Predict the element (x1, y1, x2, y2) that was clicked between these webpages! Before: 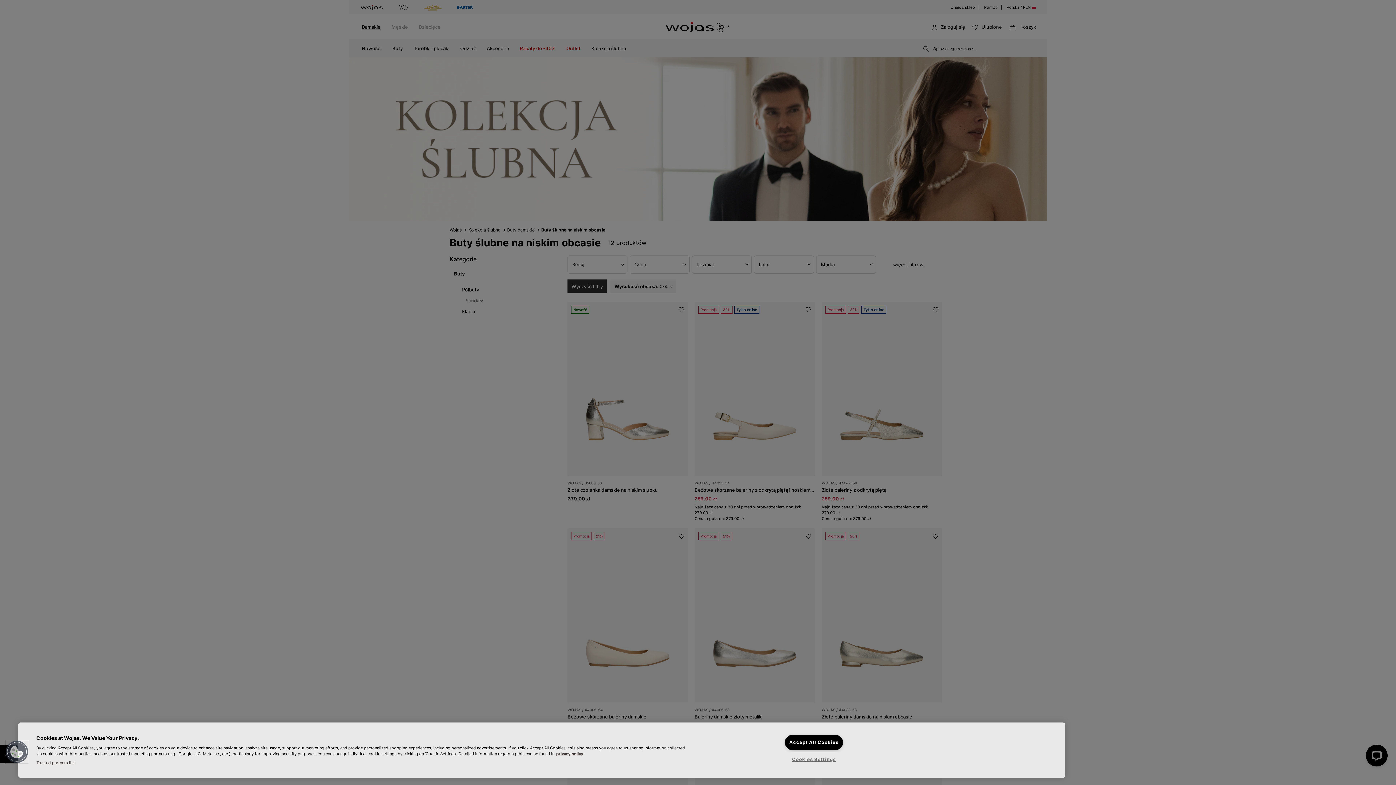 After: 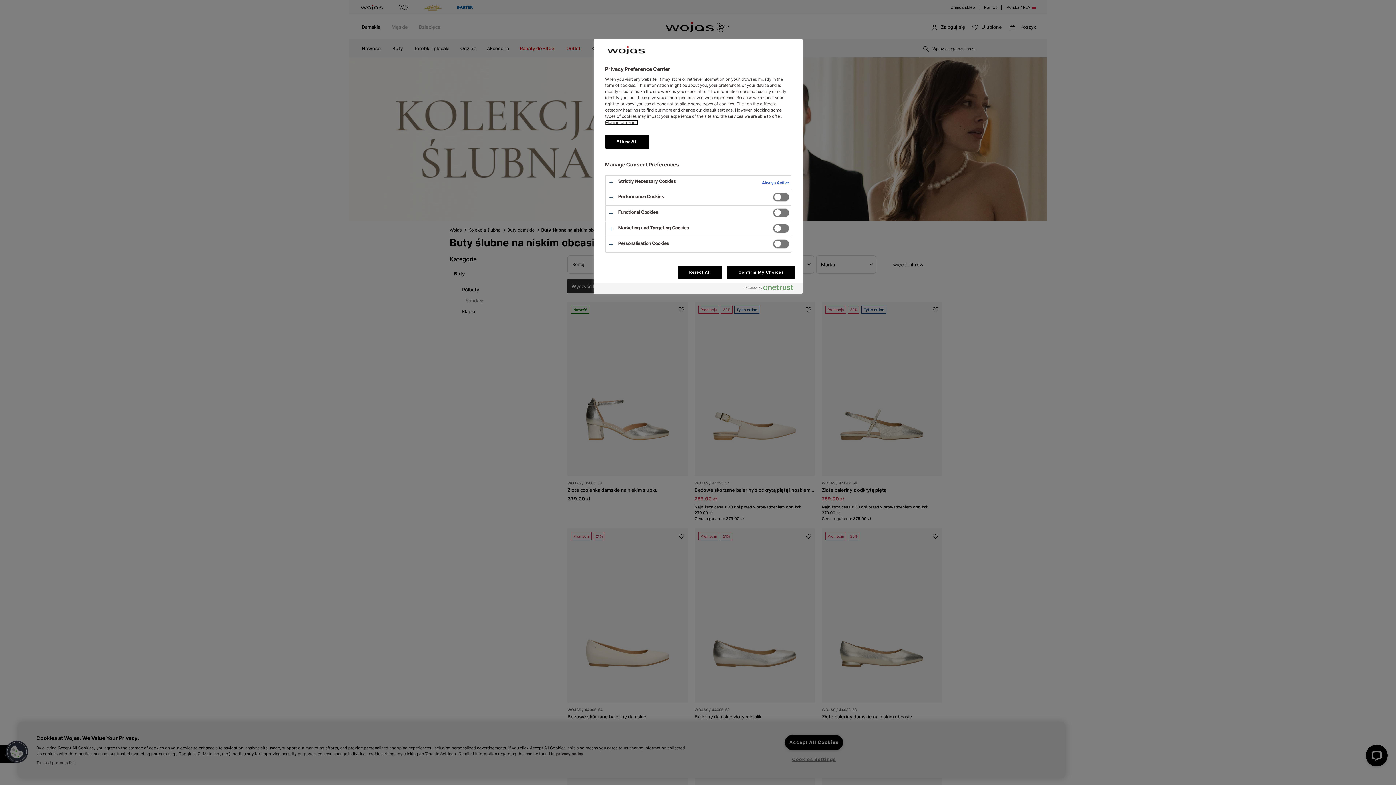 Action: label: Cookies Settings bbox: (785, 752, 843, 767)